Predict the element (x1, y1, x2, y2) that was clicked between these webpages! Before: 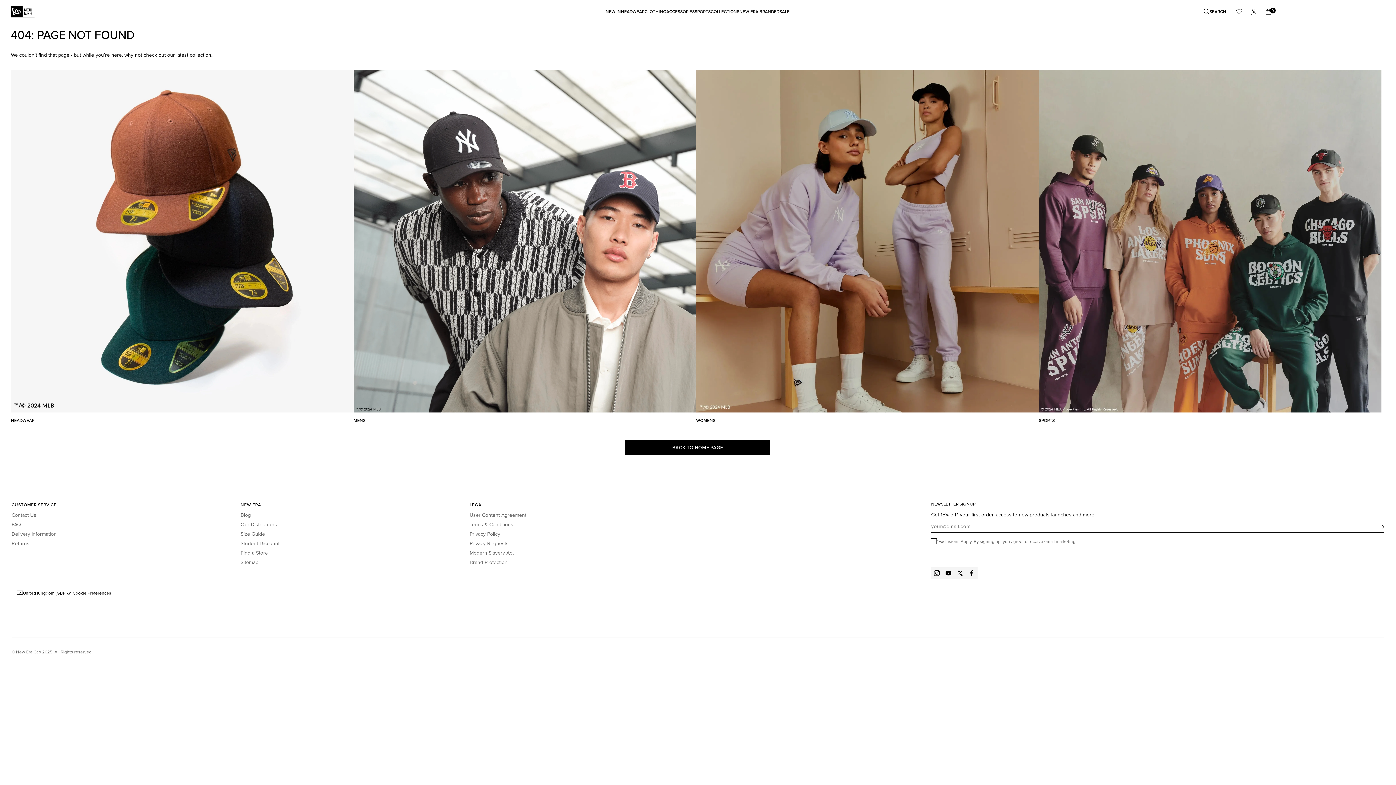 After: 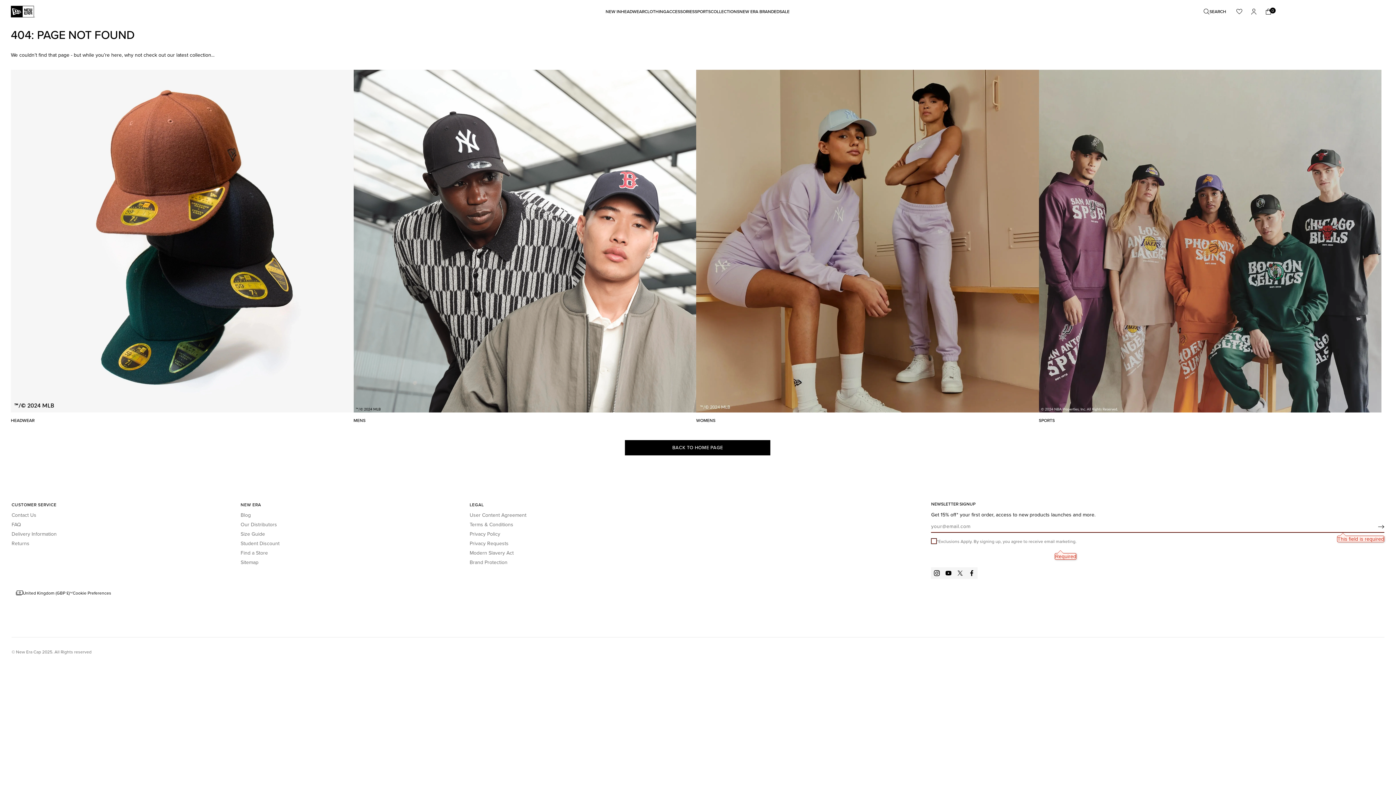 Action: label: Subscribe bbox: (1375, 523, 1384, 532)